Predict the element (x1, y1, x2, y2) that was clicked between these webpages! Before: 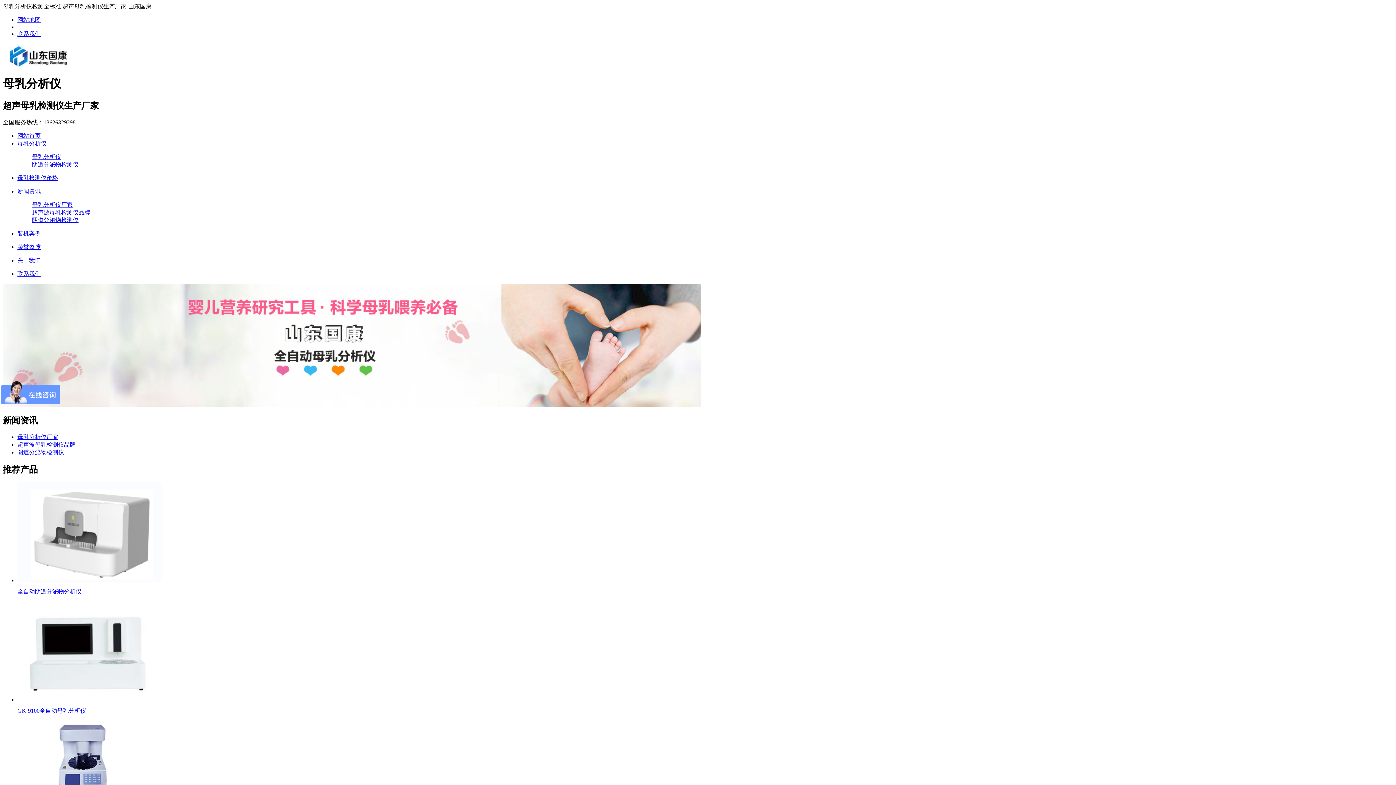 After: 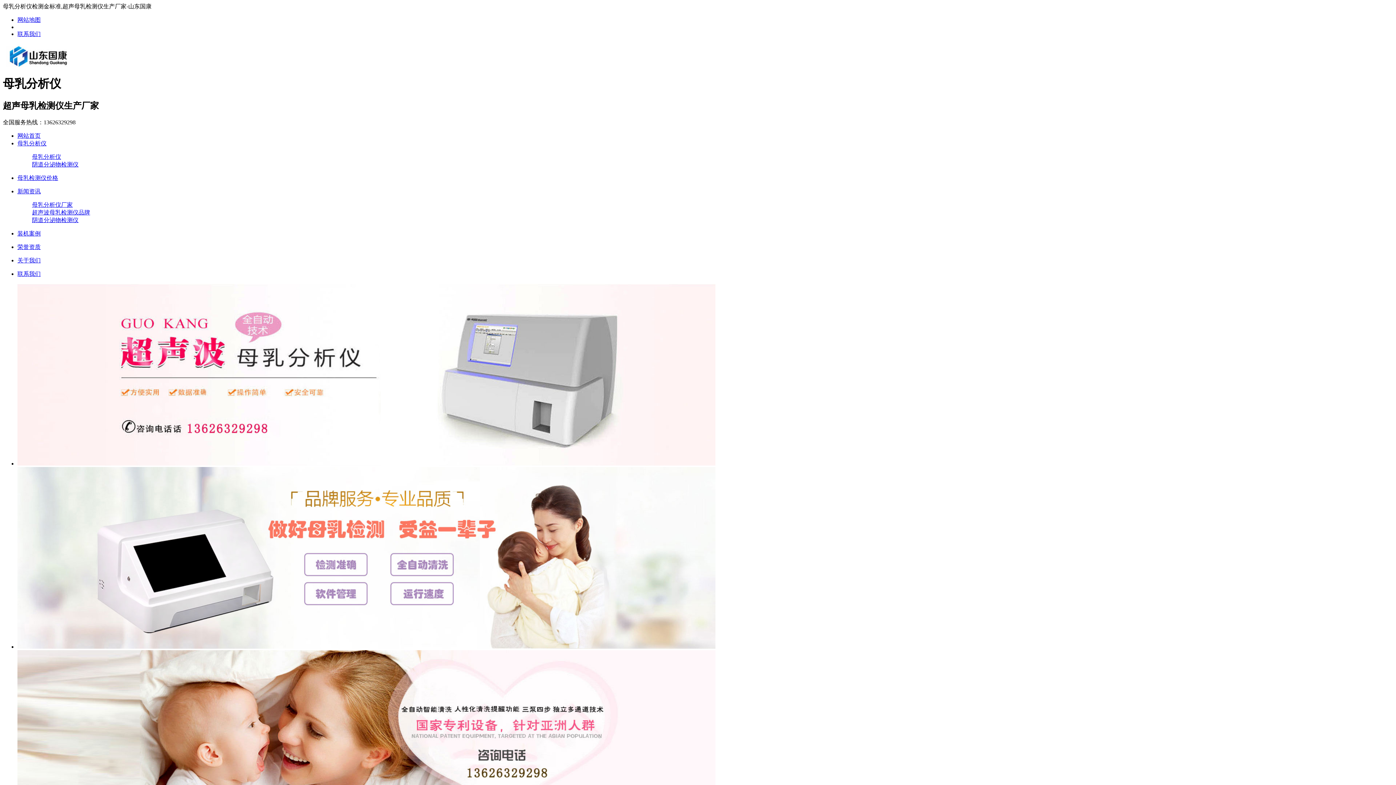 Action: bbox: (2, 63, 74, 69)